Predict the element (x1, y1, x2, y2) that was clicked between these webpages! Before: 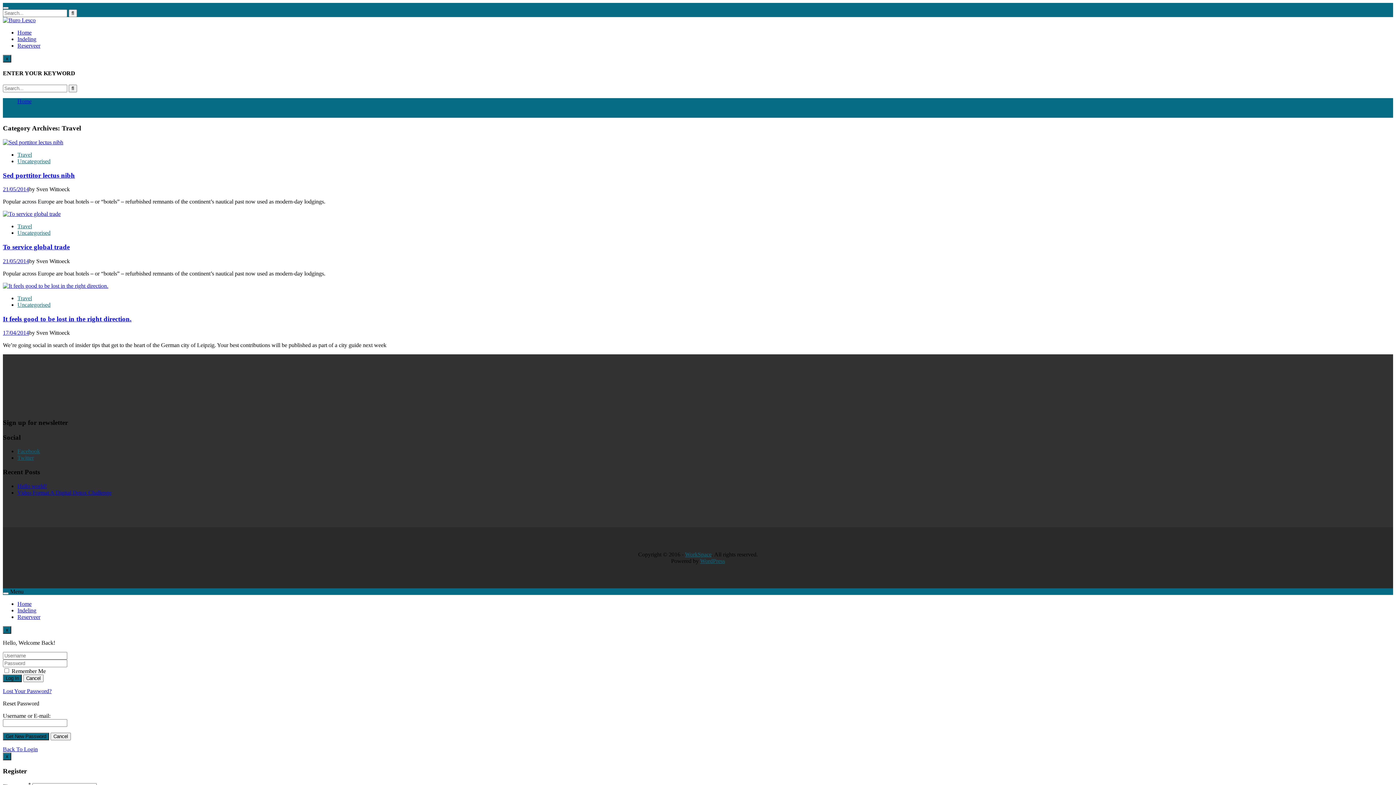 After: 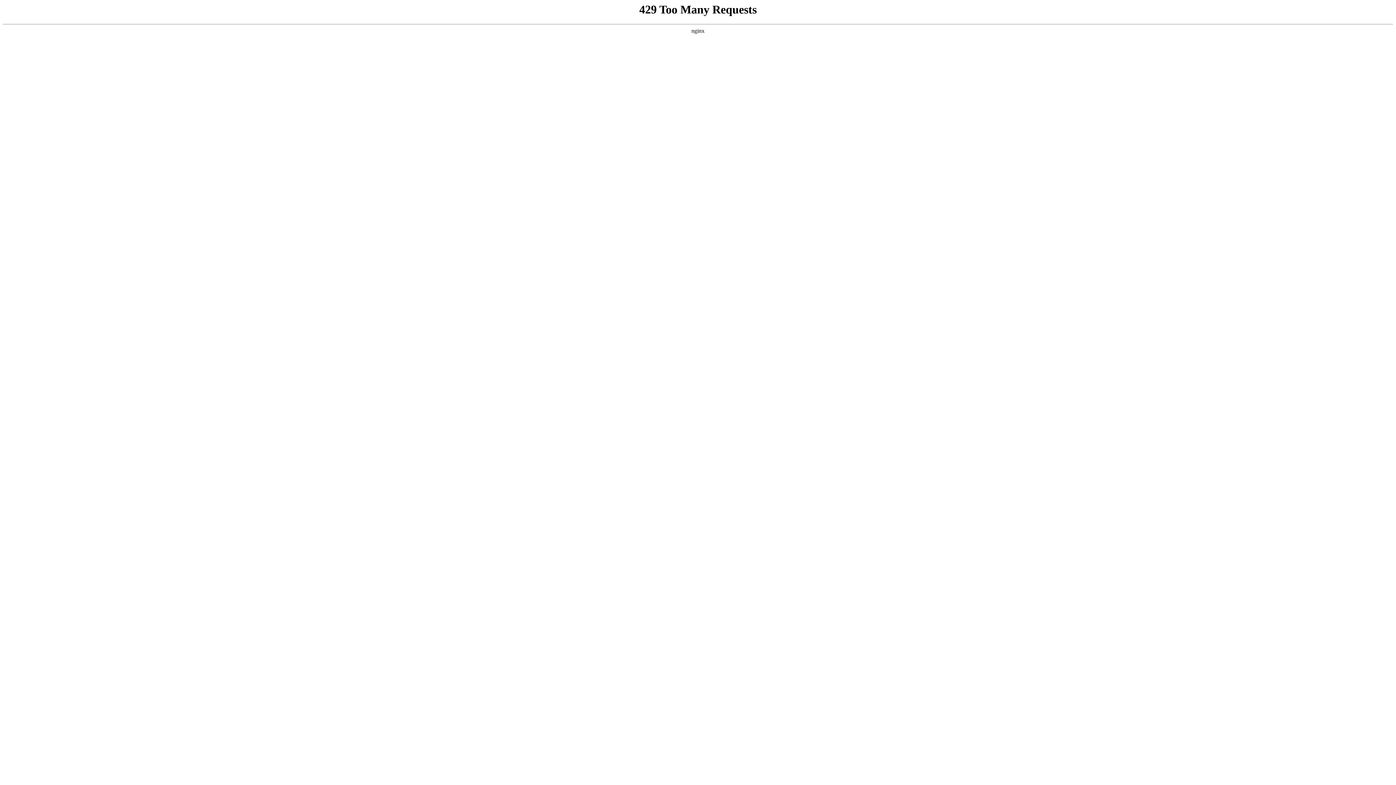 Action: label: Reserveer bbox: (17, 614, 40, 620)